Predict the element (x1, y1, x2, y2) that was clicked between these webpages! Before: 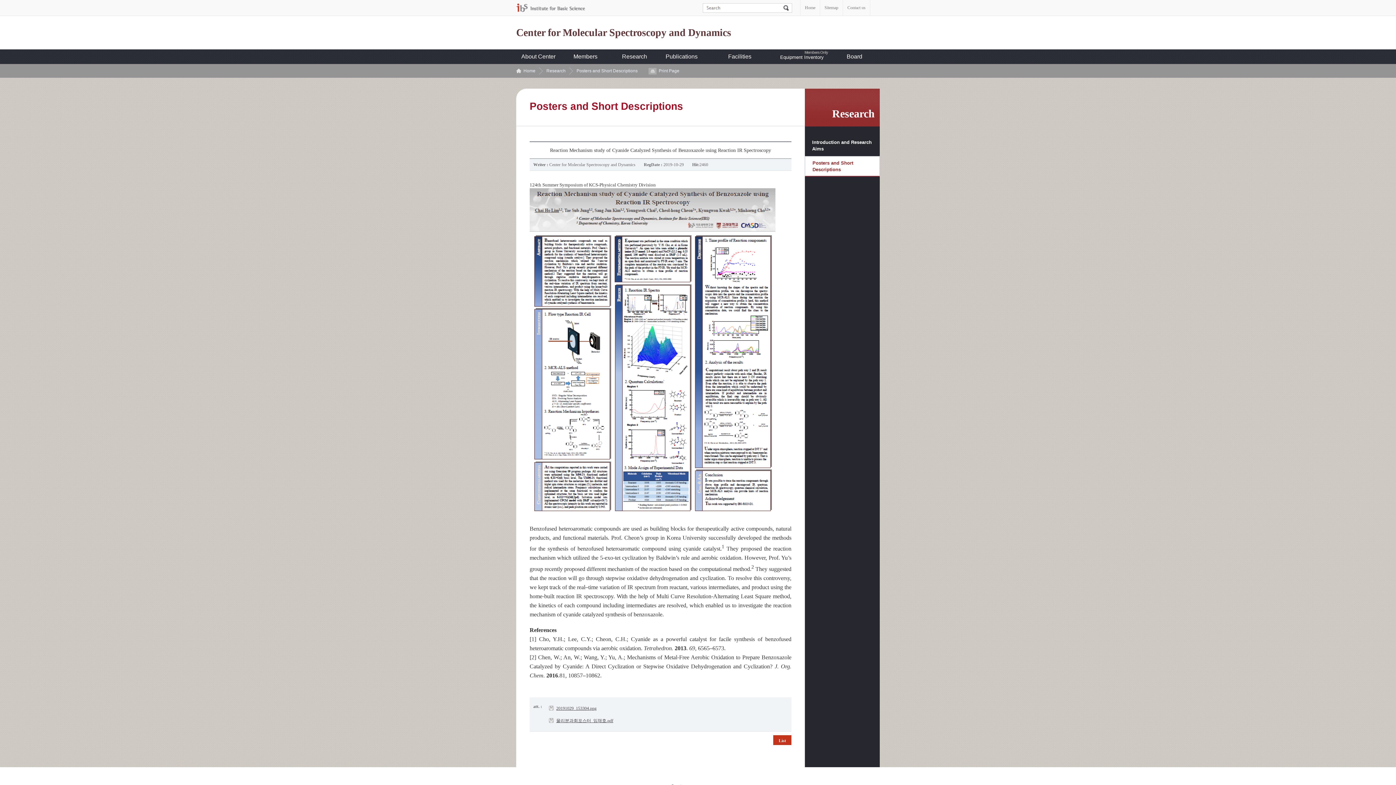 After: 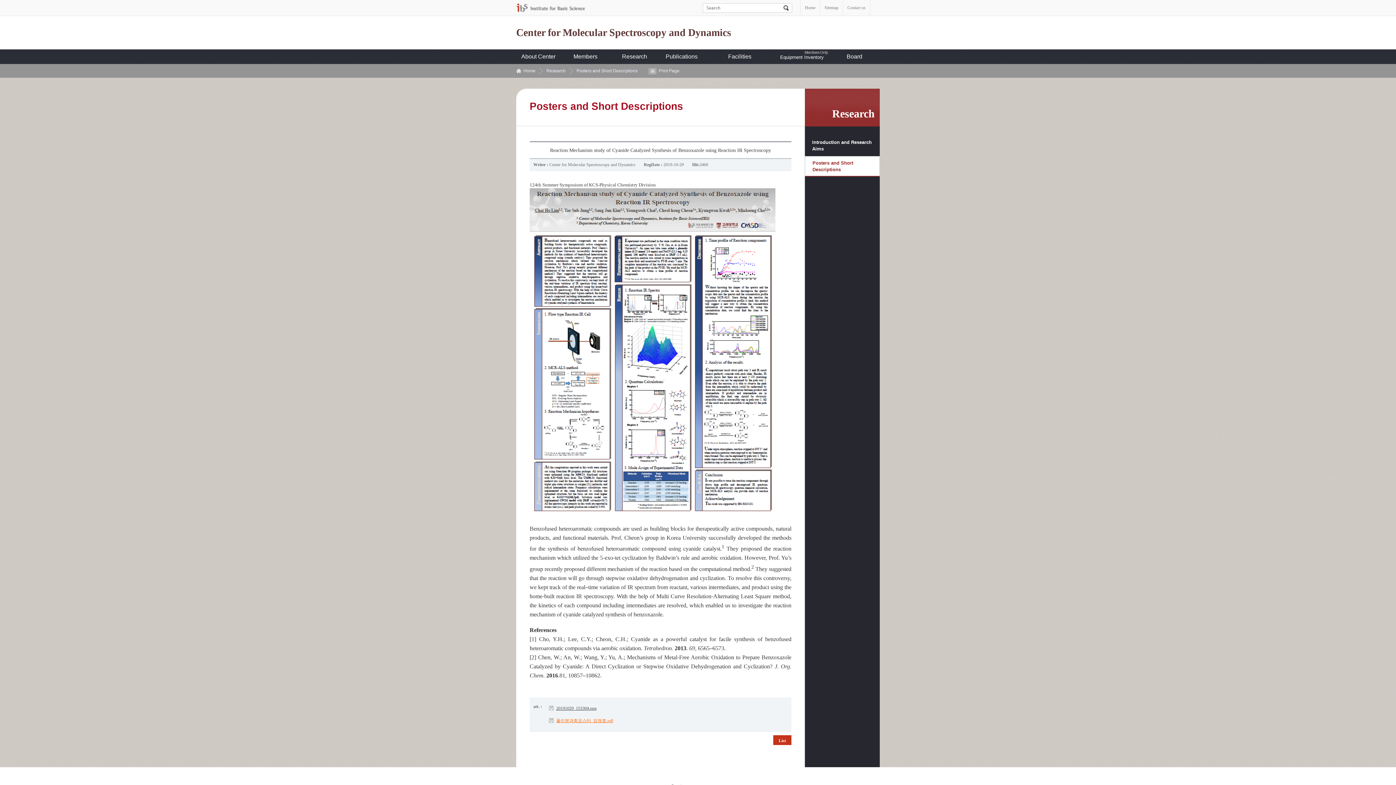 Action: label: 물리분과회포스터_임채호.pdf bbox: (546, 715, 617, 726)